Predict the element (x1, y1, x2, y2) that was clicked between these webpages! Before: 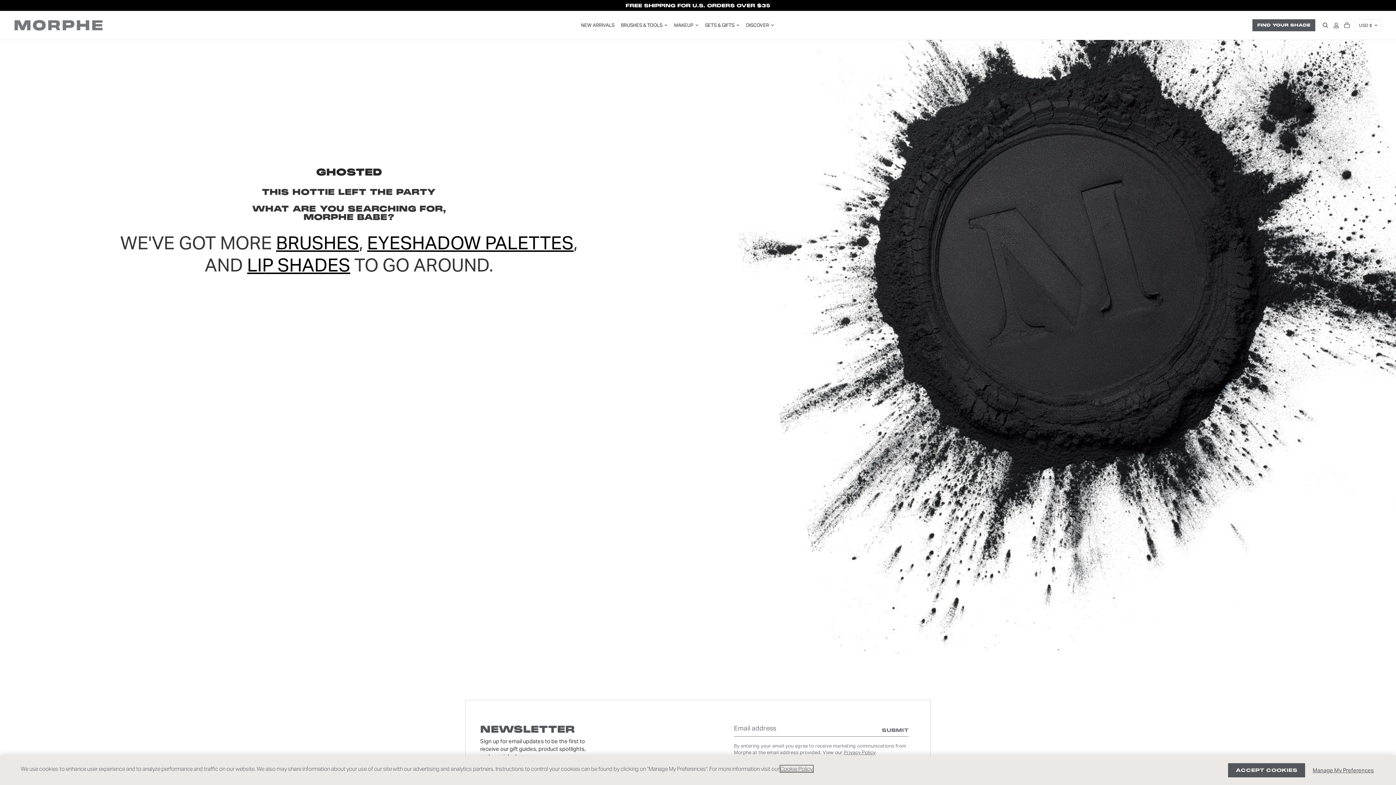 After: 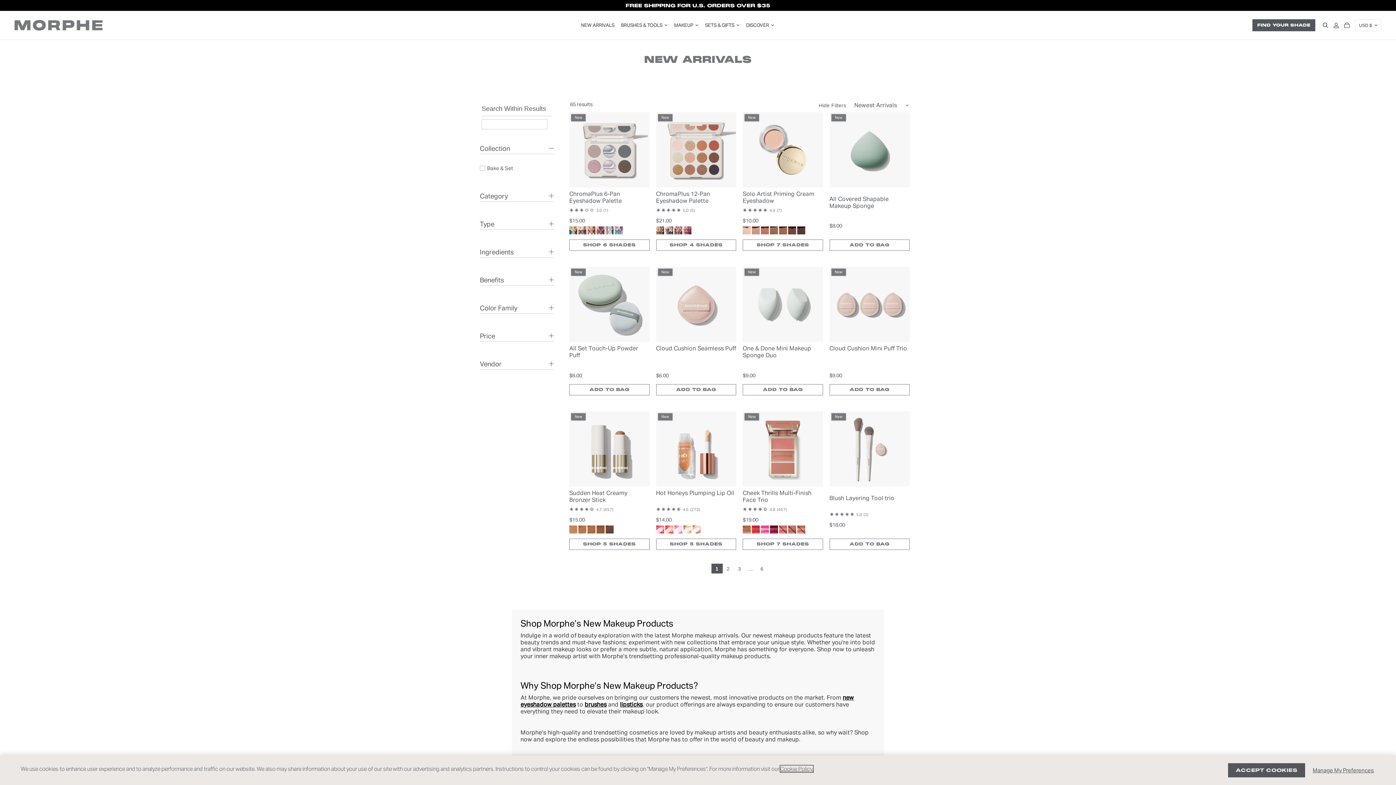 Action: label: NEW ARRIVALS bbox: (581, 11, 614, 38)